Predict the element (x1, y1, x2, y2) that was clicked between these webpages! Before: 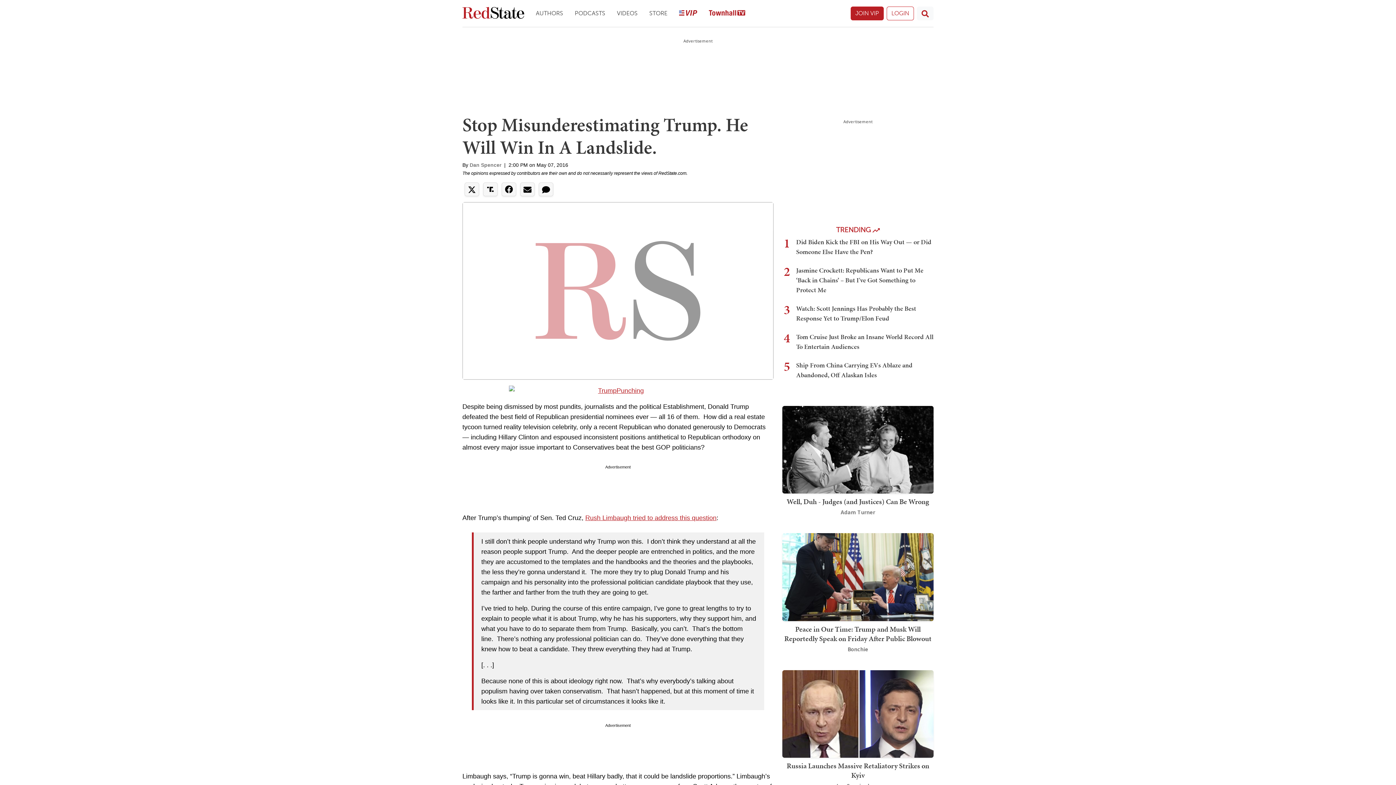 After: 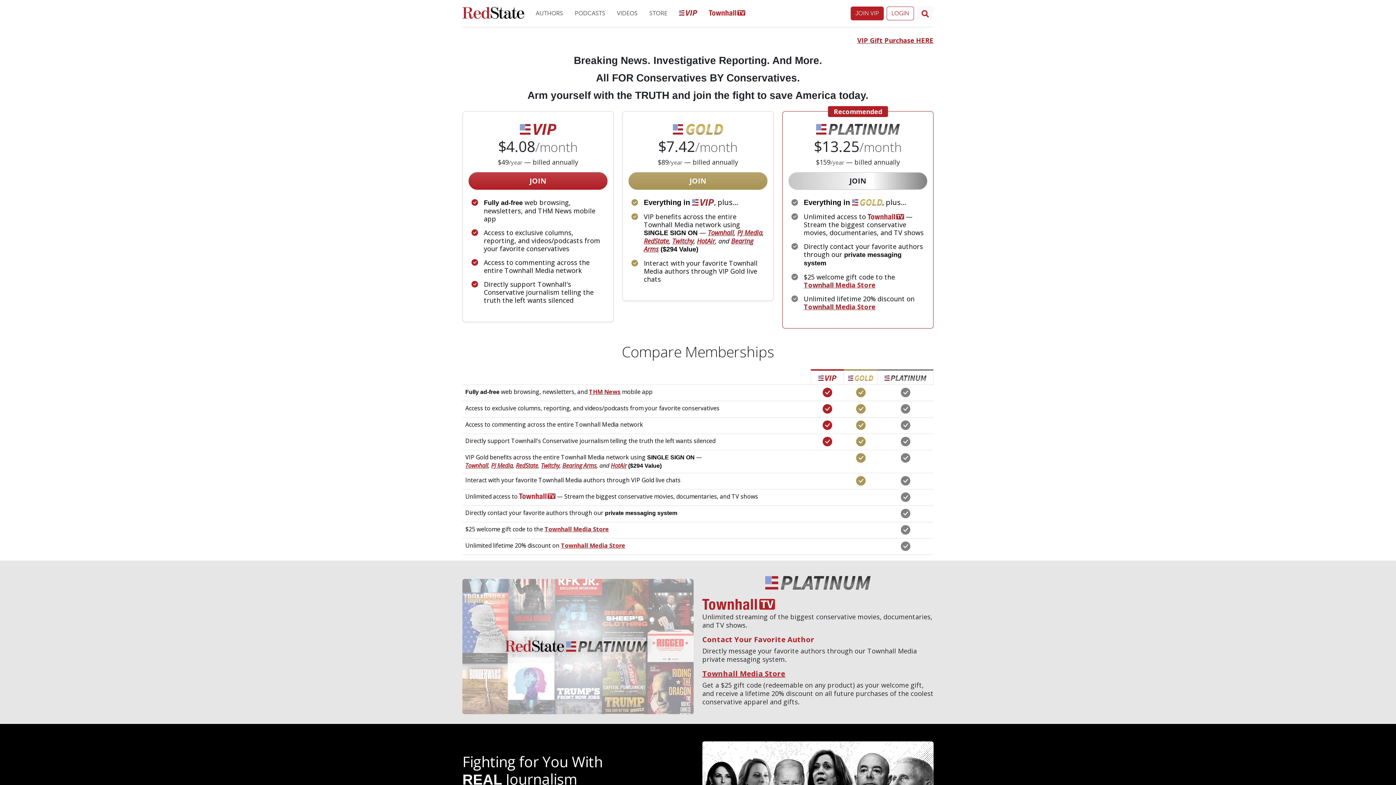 Action: label: JOIN VIP bbox: (850, 6, 884, 20)